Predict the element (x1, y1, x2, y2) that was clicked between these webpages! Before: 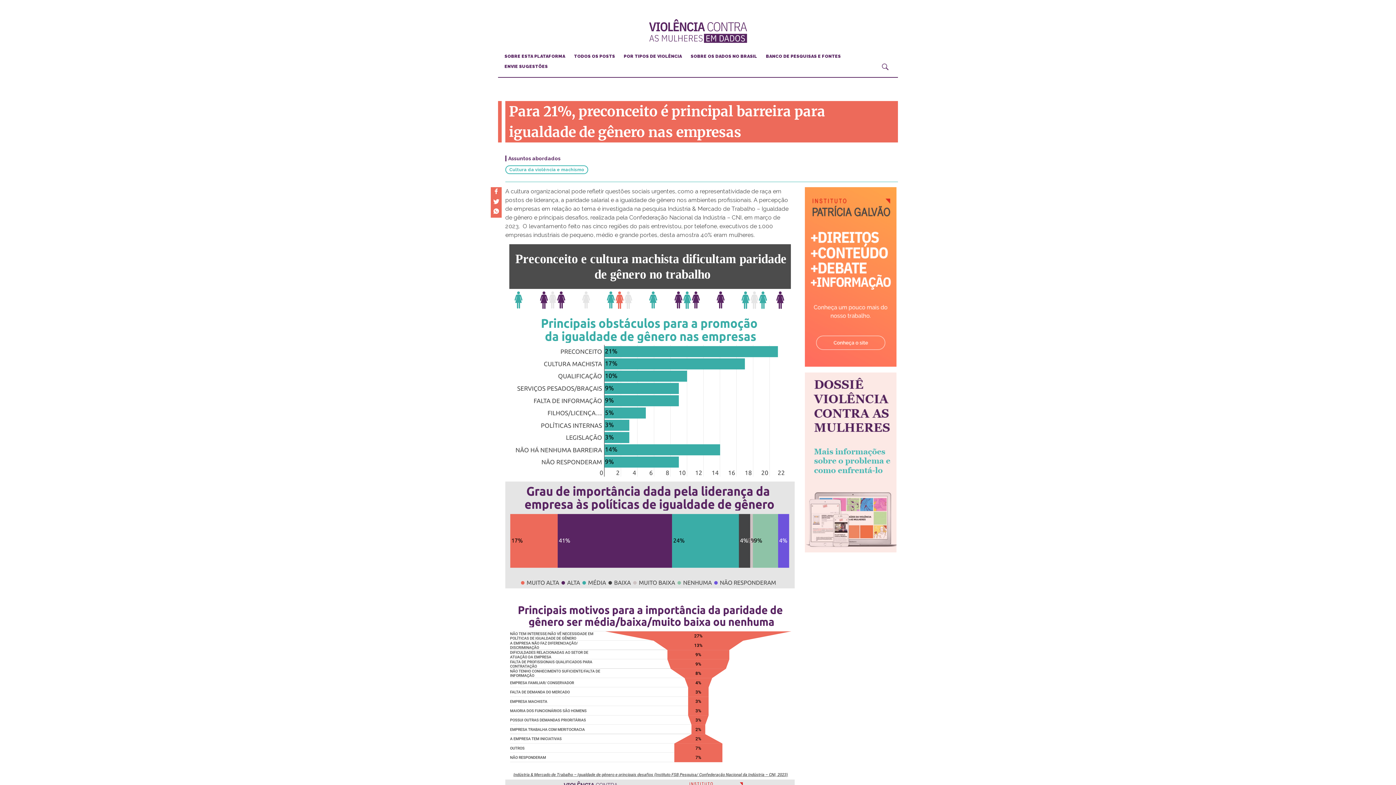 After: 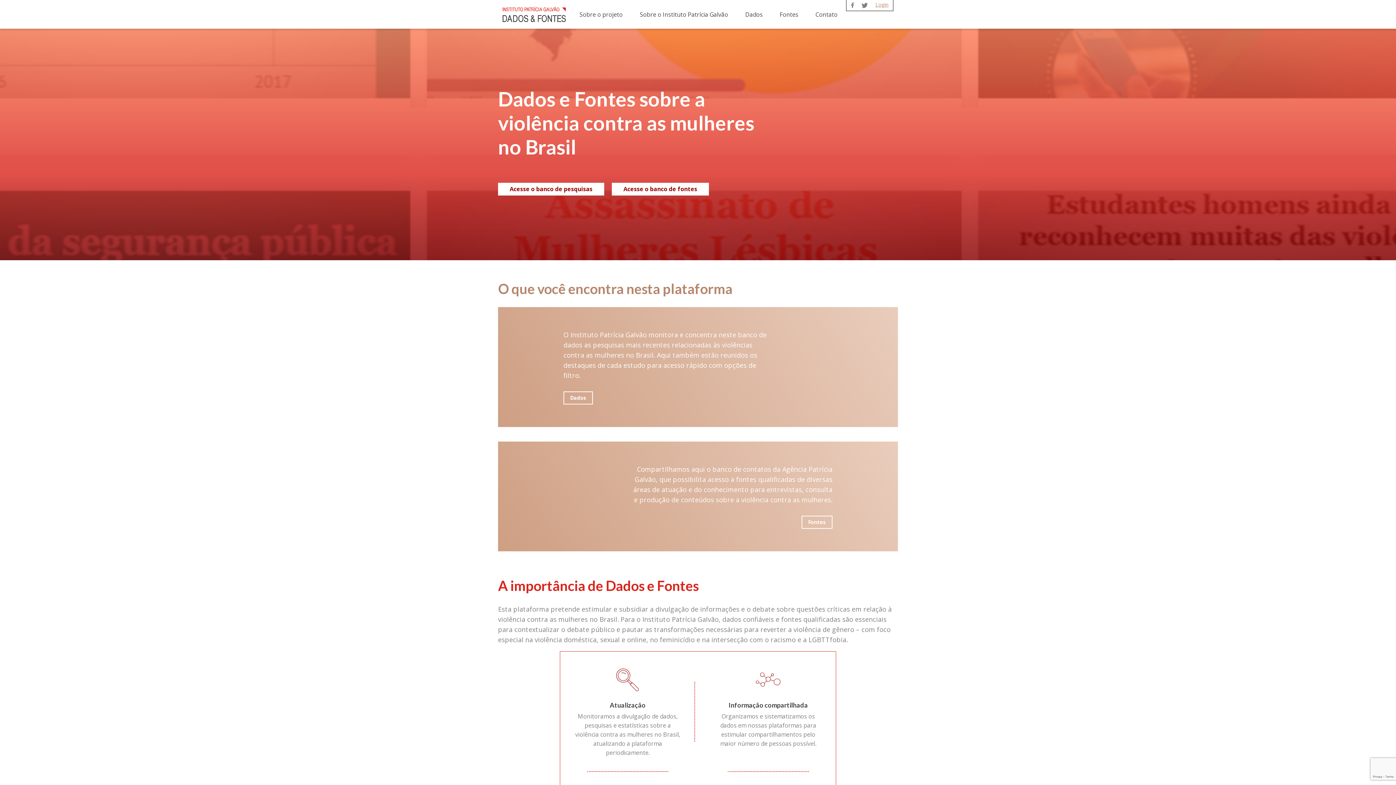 Action: label: BANCO DE PESQUISAS E FONTES bbox: (764, 52, 843, 61)